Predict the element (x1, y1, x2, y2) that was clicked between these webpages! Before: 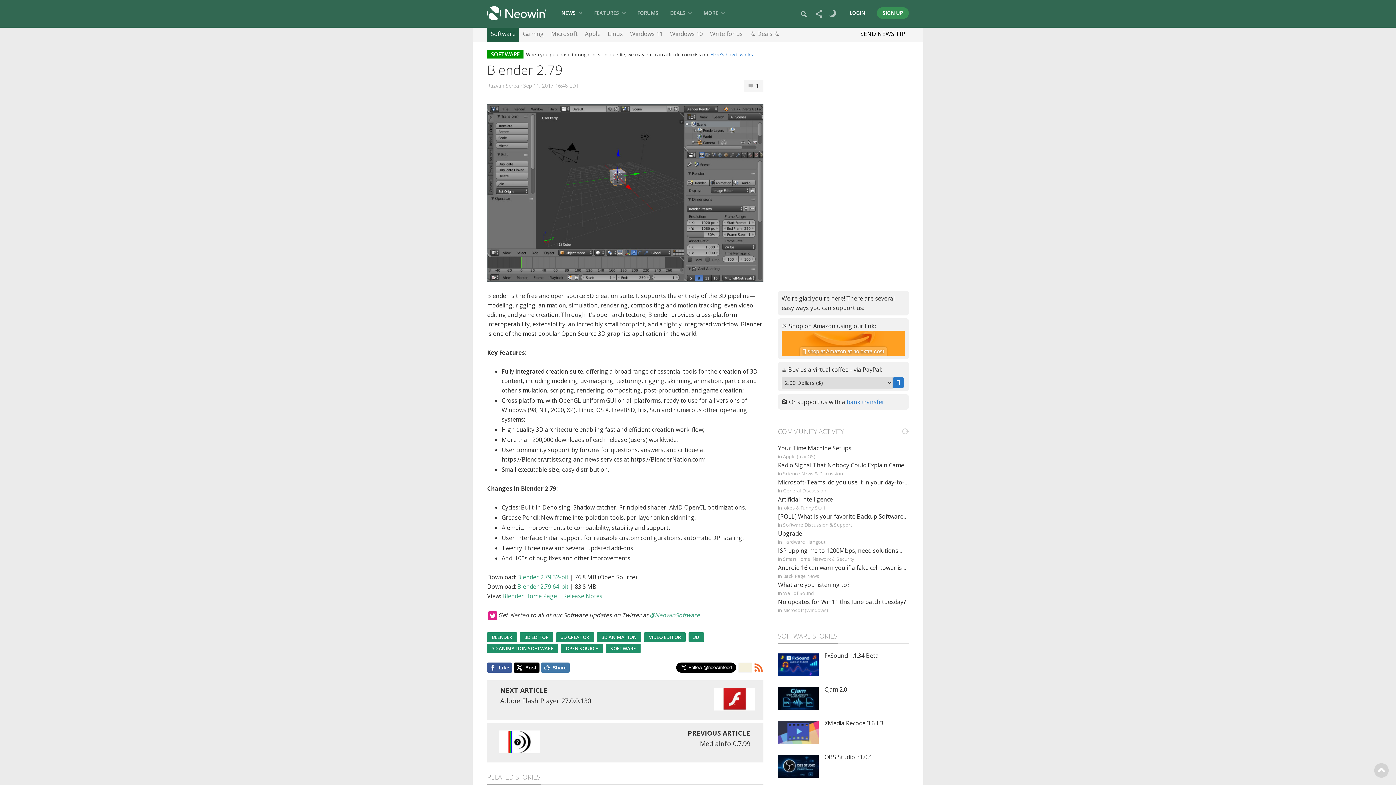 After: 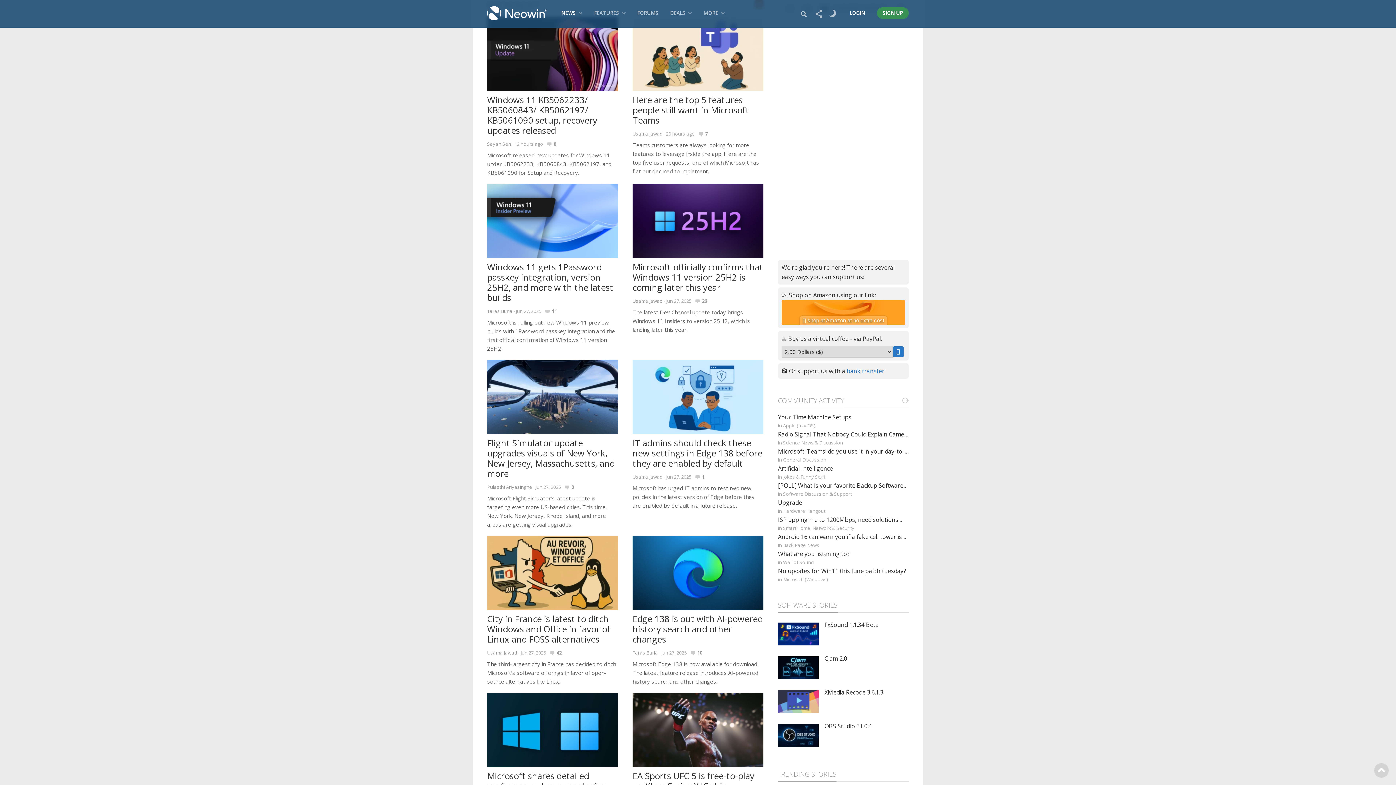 Action: bbox: (551, 26, 577, 42) label: Microsoft